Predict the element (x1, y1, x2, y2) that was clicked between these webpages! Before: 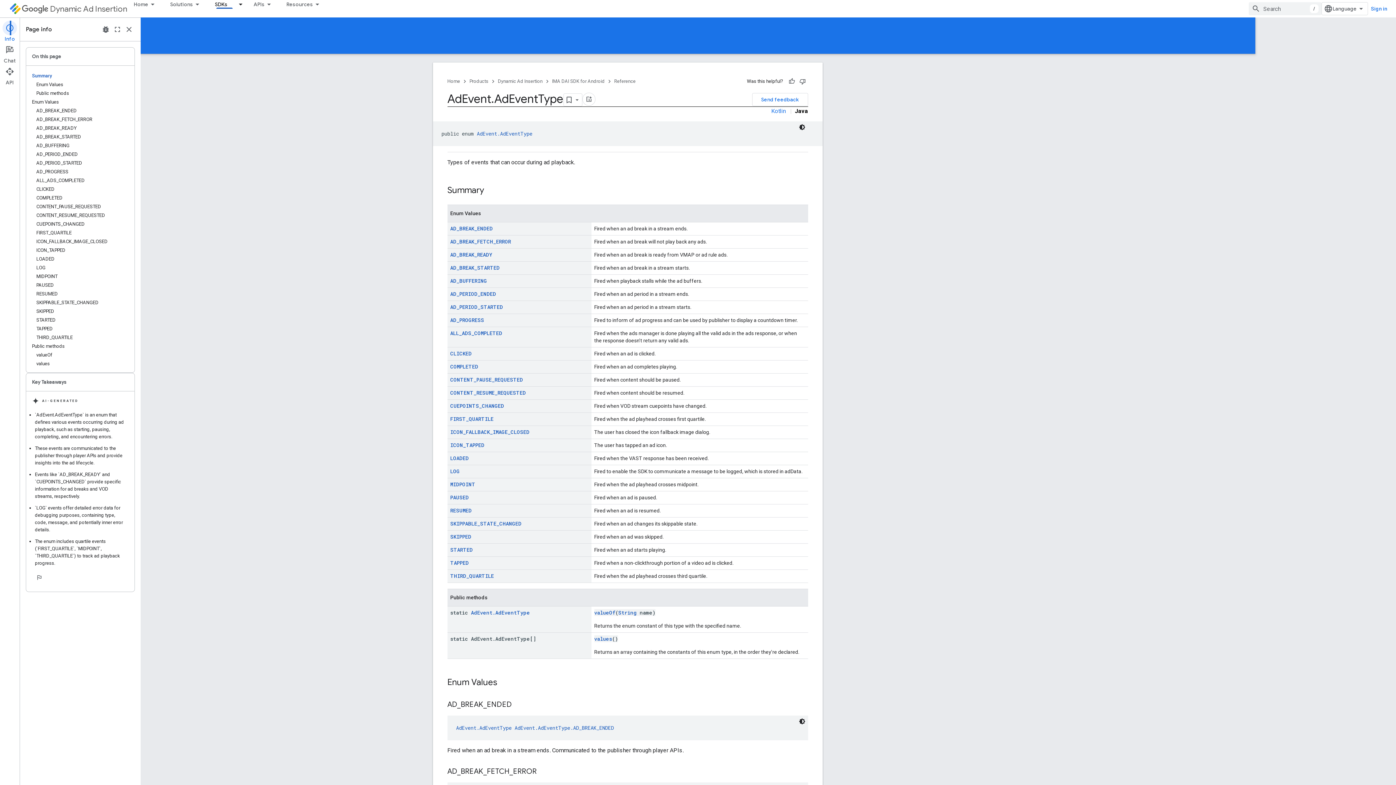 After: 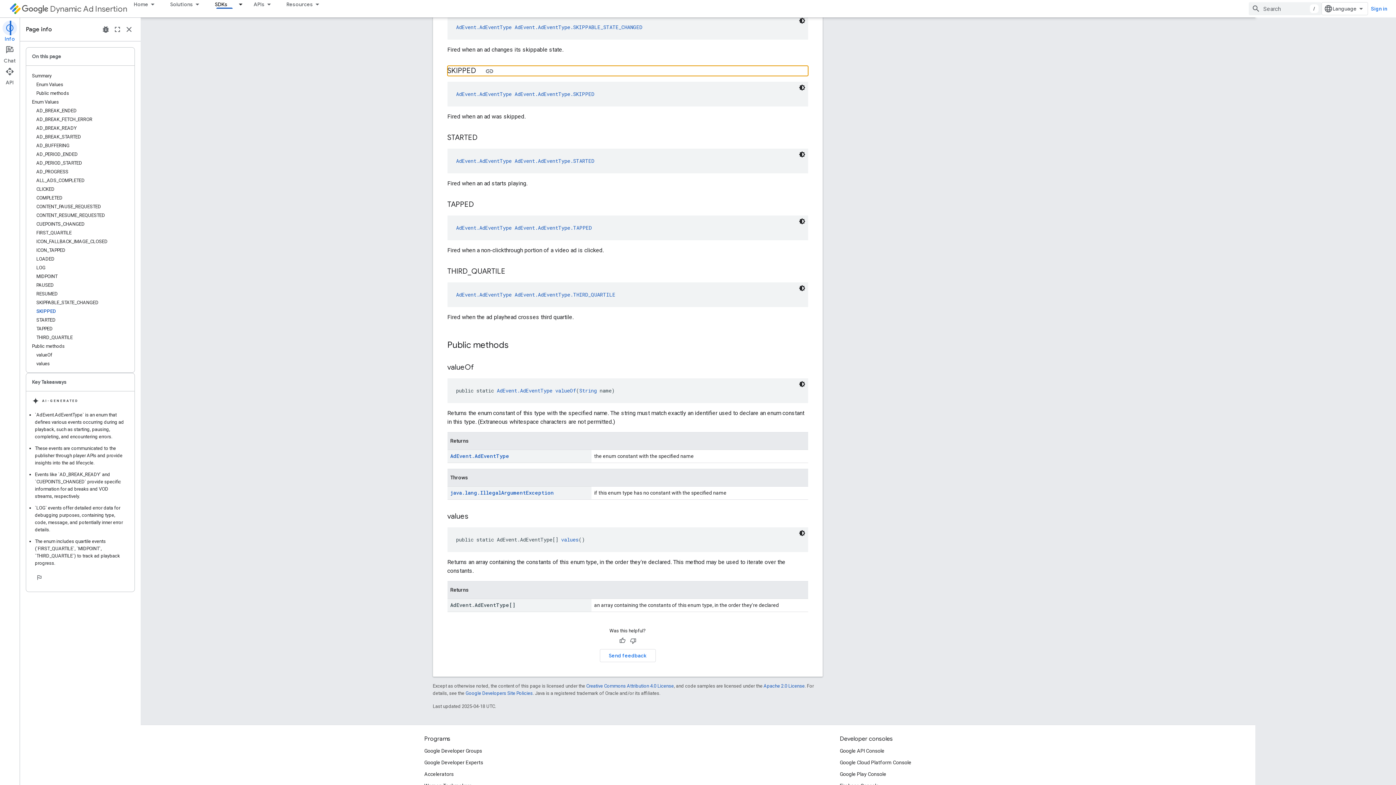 Action: label: SKIPPED bbox: (510, 533, 532, 540)